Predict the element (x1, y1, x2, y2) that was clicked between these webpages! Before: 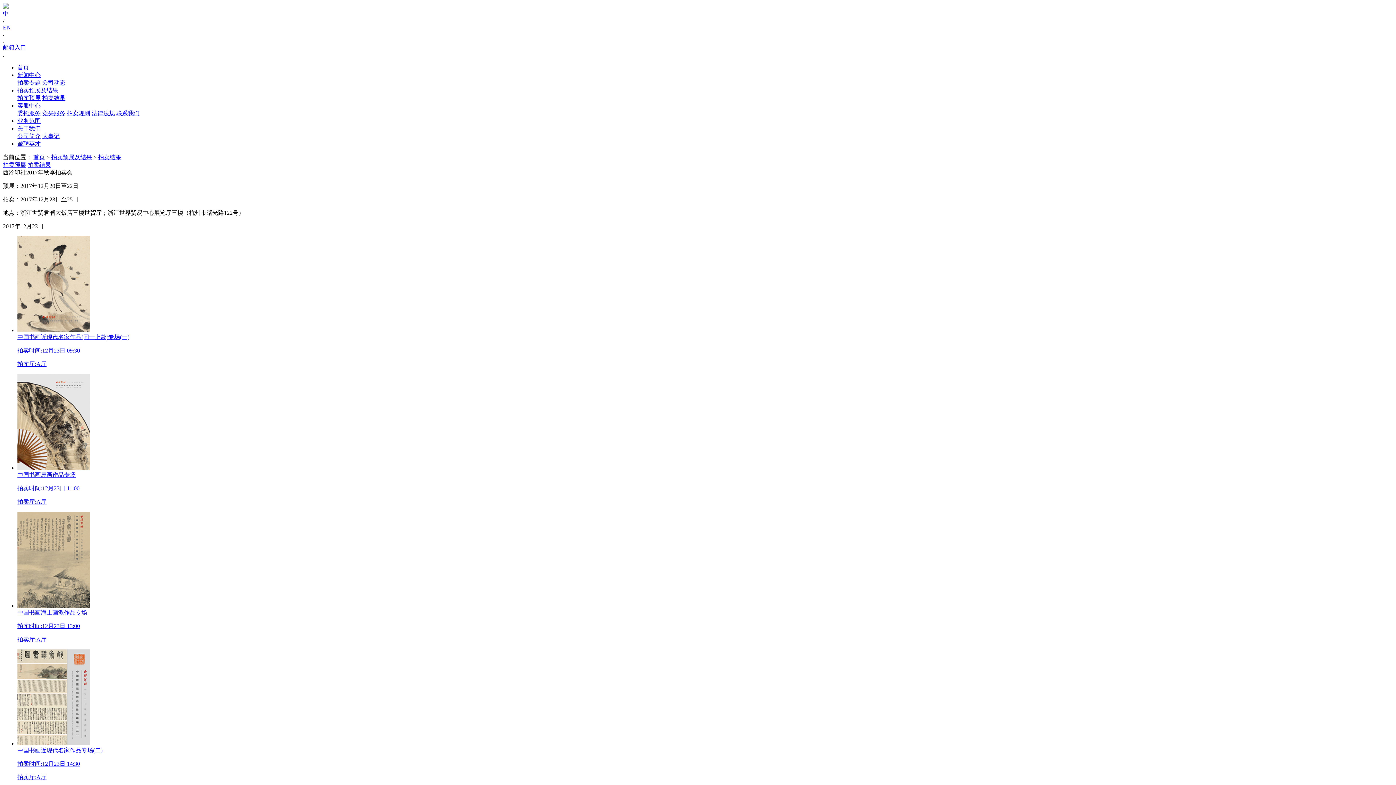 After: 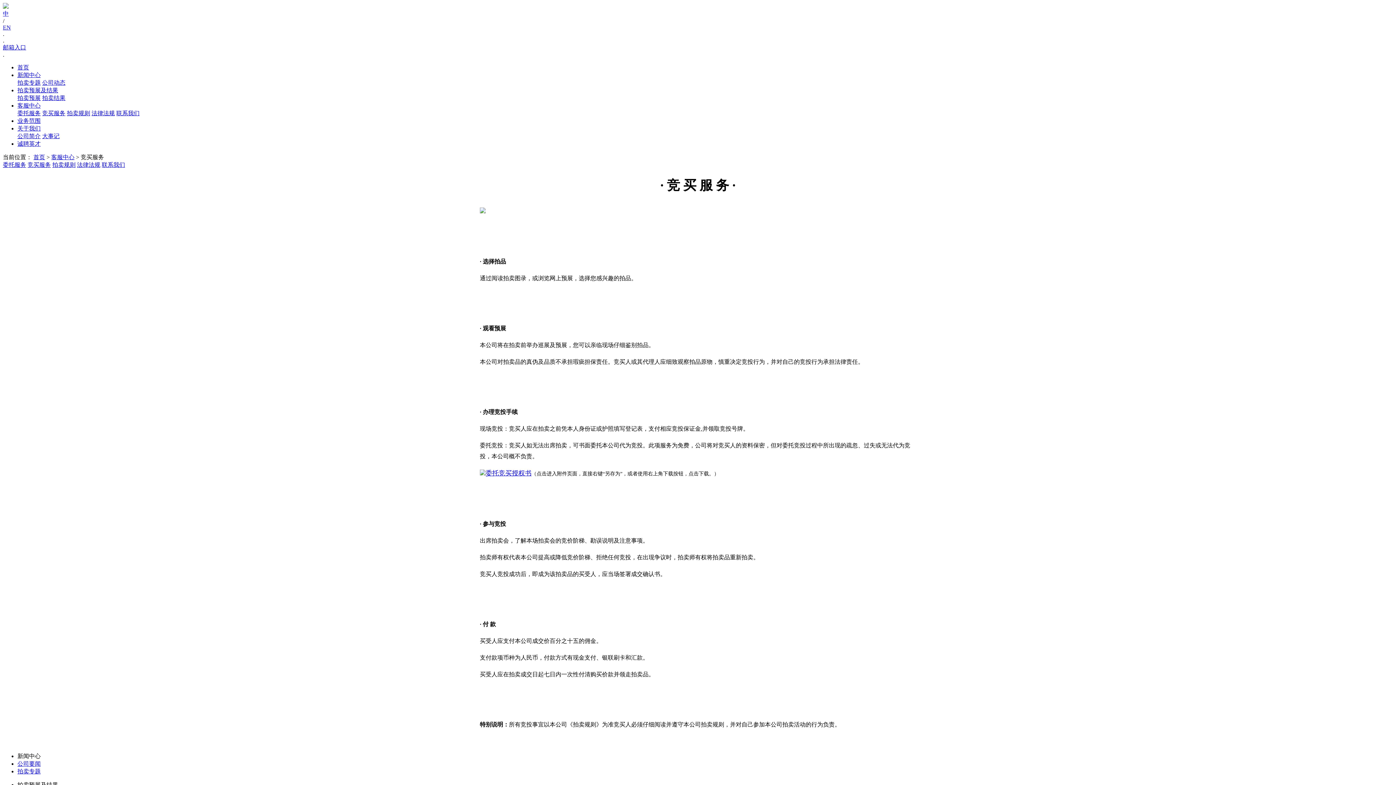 Action: label: 竞买服务 bbox: (42, 110, 65, 116)